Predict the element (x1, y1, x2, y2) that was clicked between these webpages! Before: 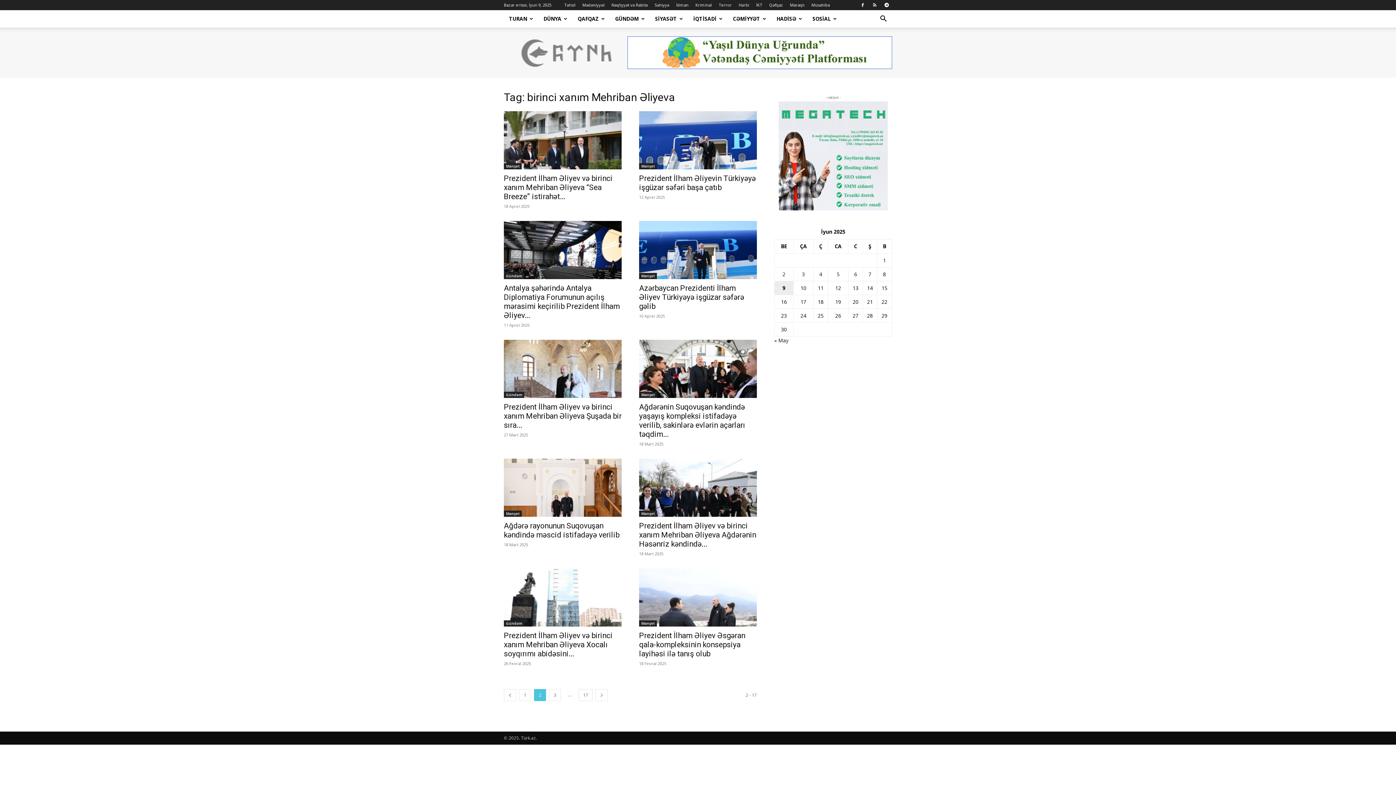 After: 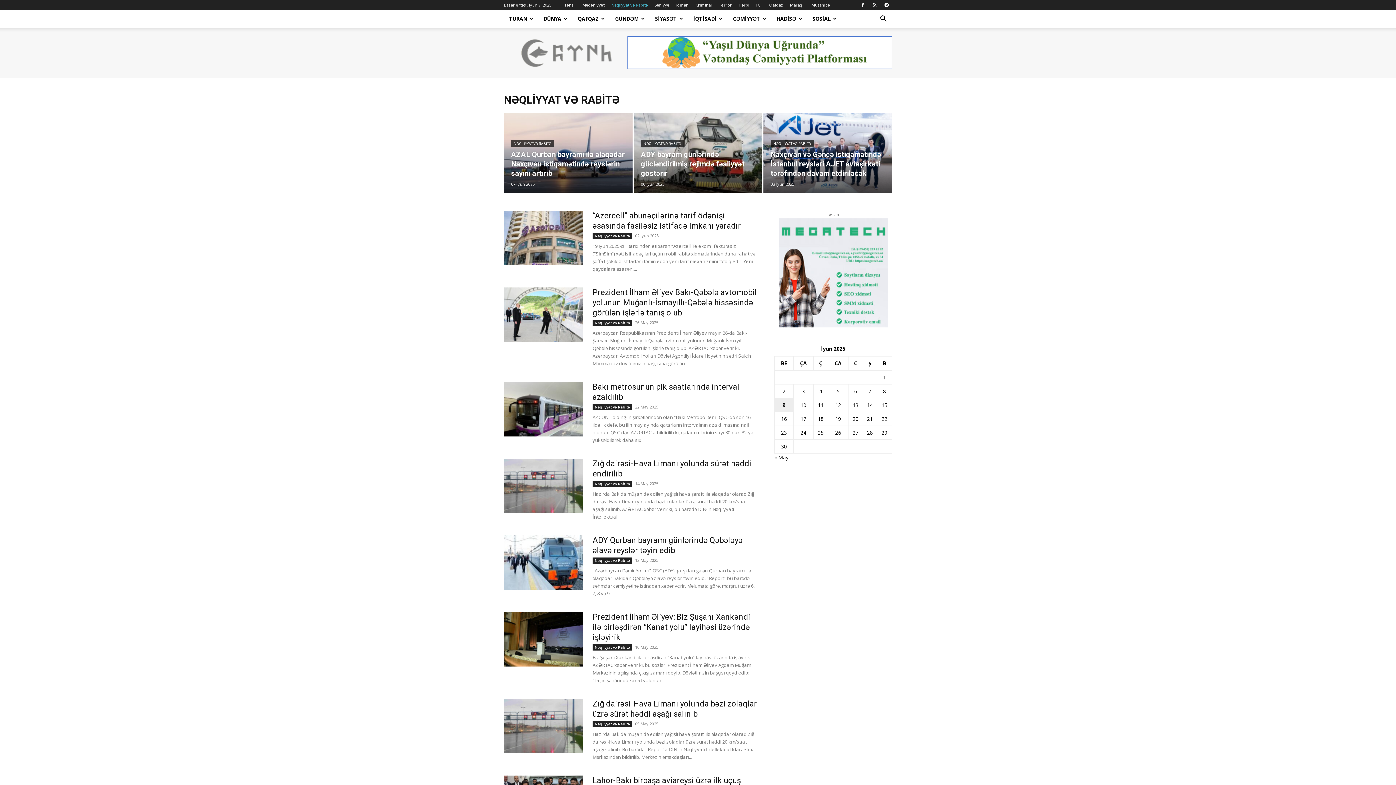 Action: bbox: (611, 2, 648, 7) label: Nəqliyyat və Rabitə